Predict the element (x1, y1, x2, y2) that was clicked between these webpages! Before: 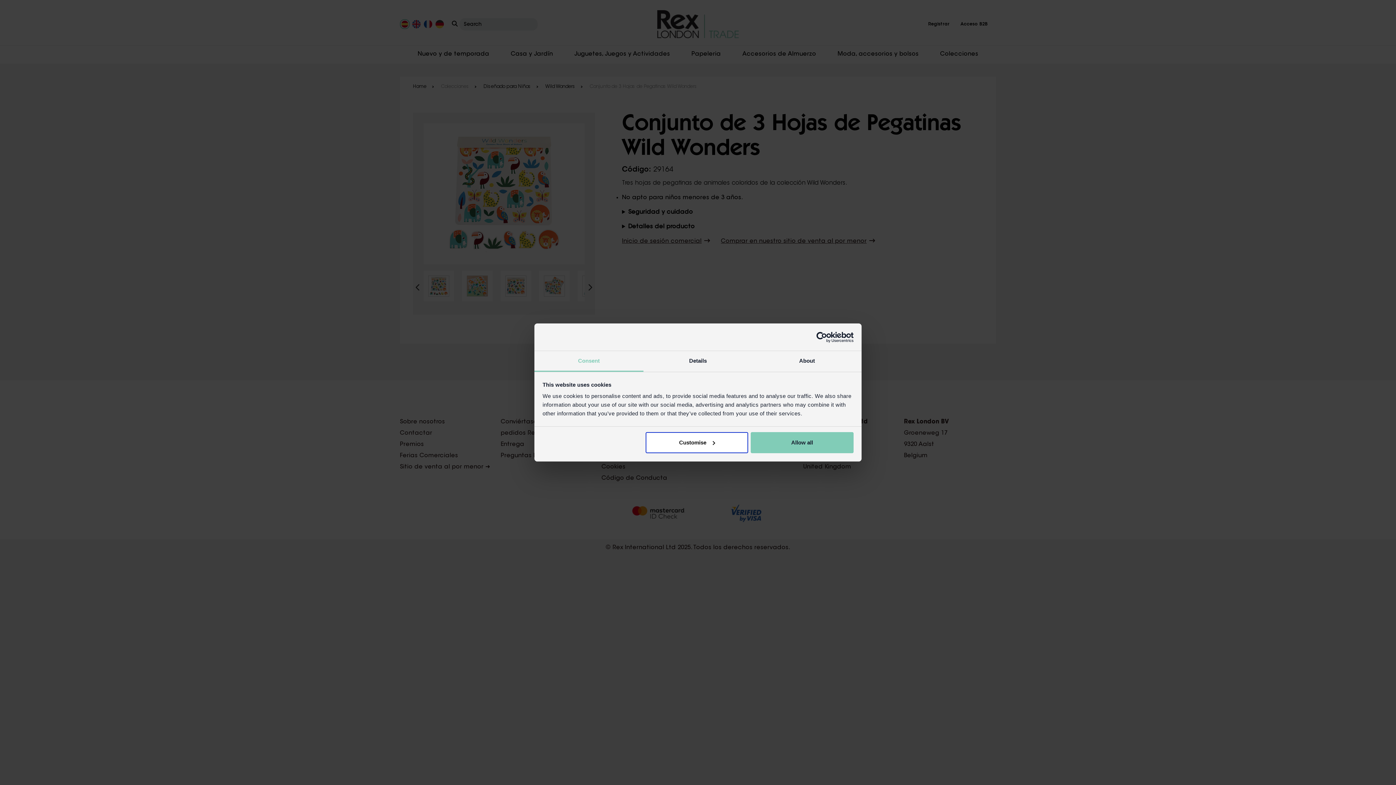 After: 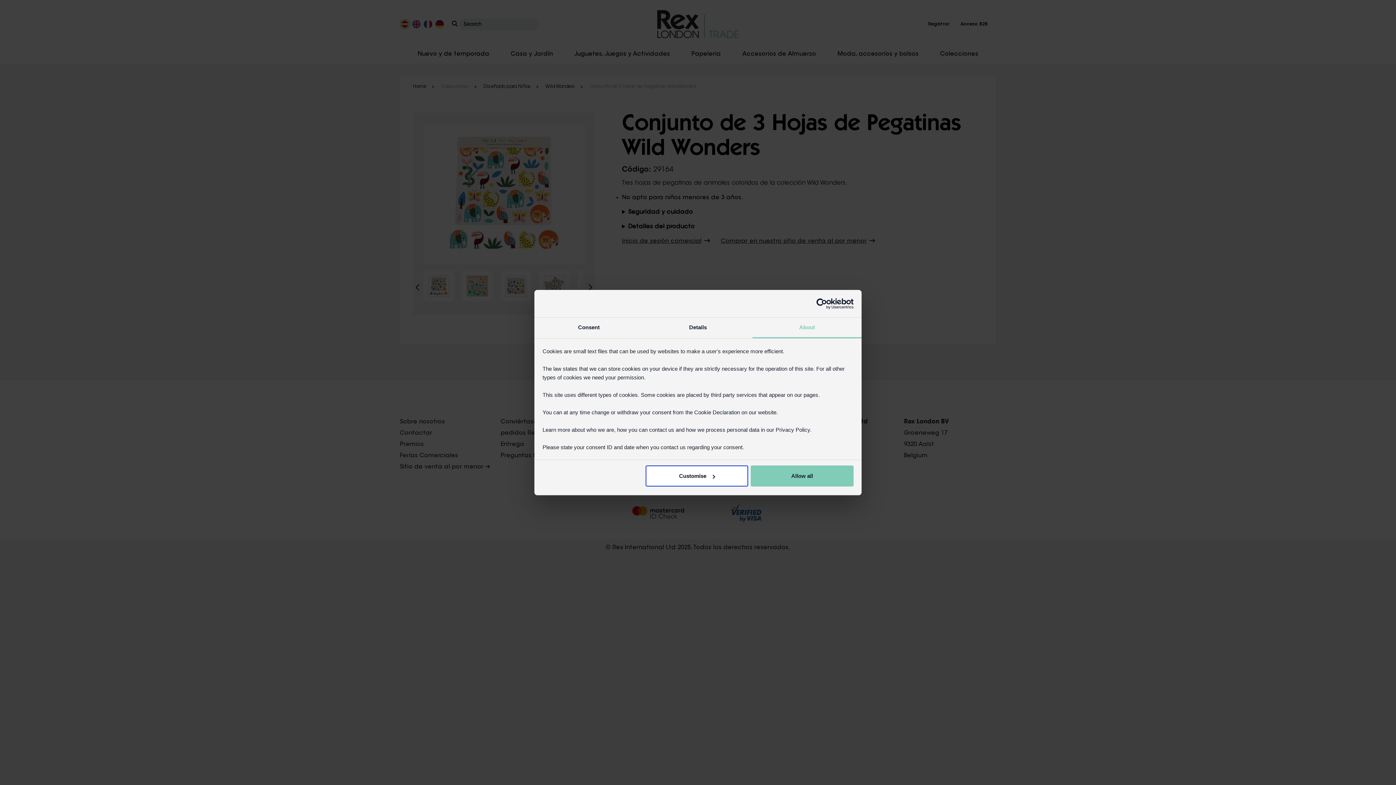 Action: label: About bbox: (752, 351, 861, 372)